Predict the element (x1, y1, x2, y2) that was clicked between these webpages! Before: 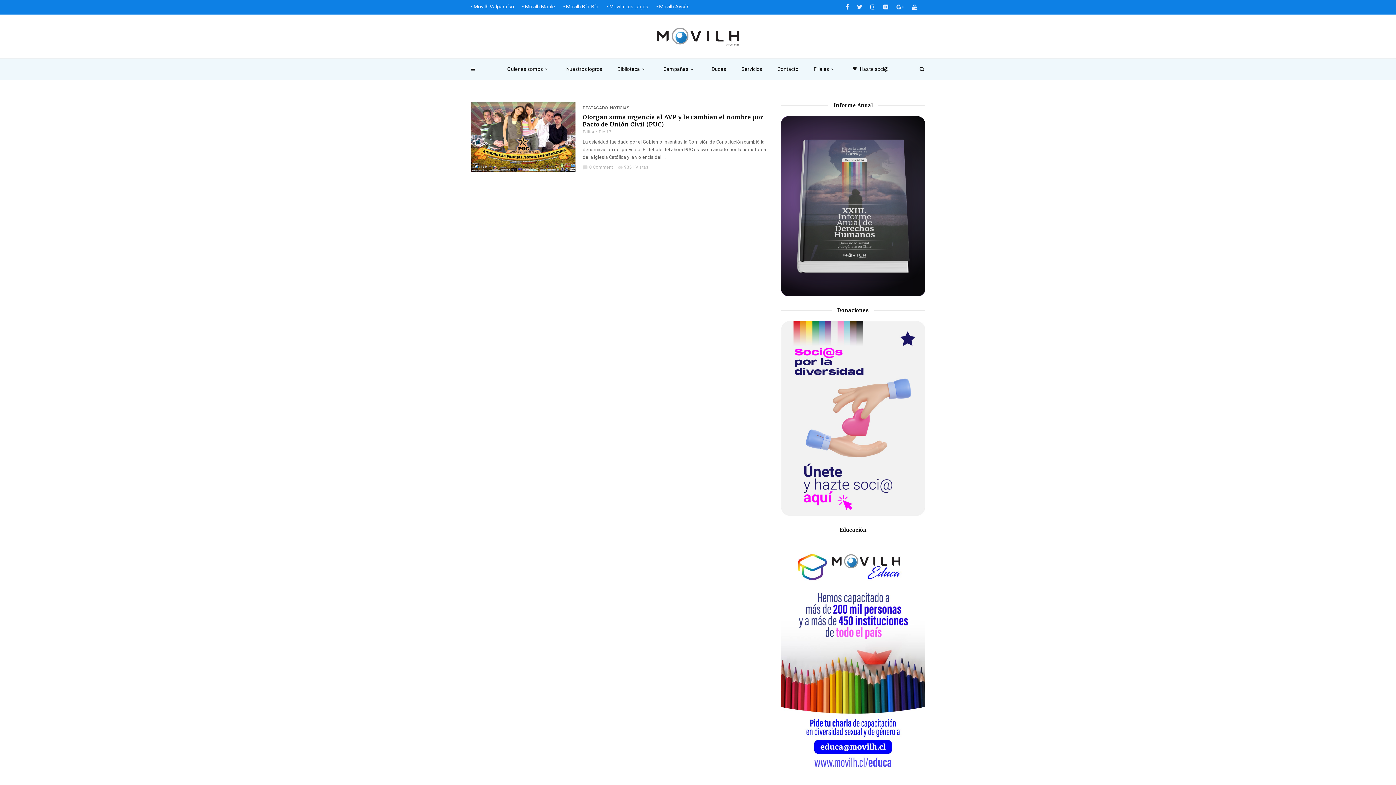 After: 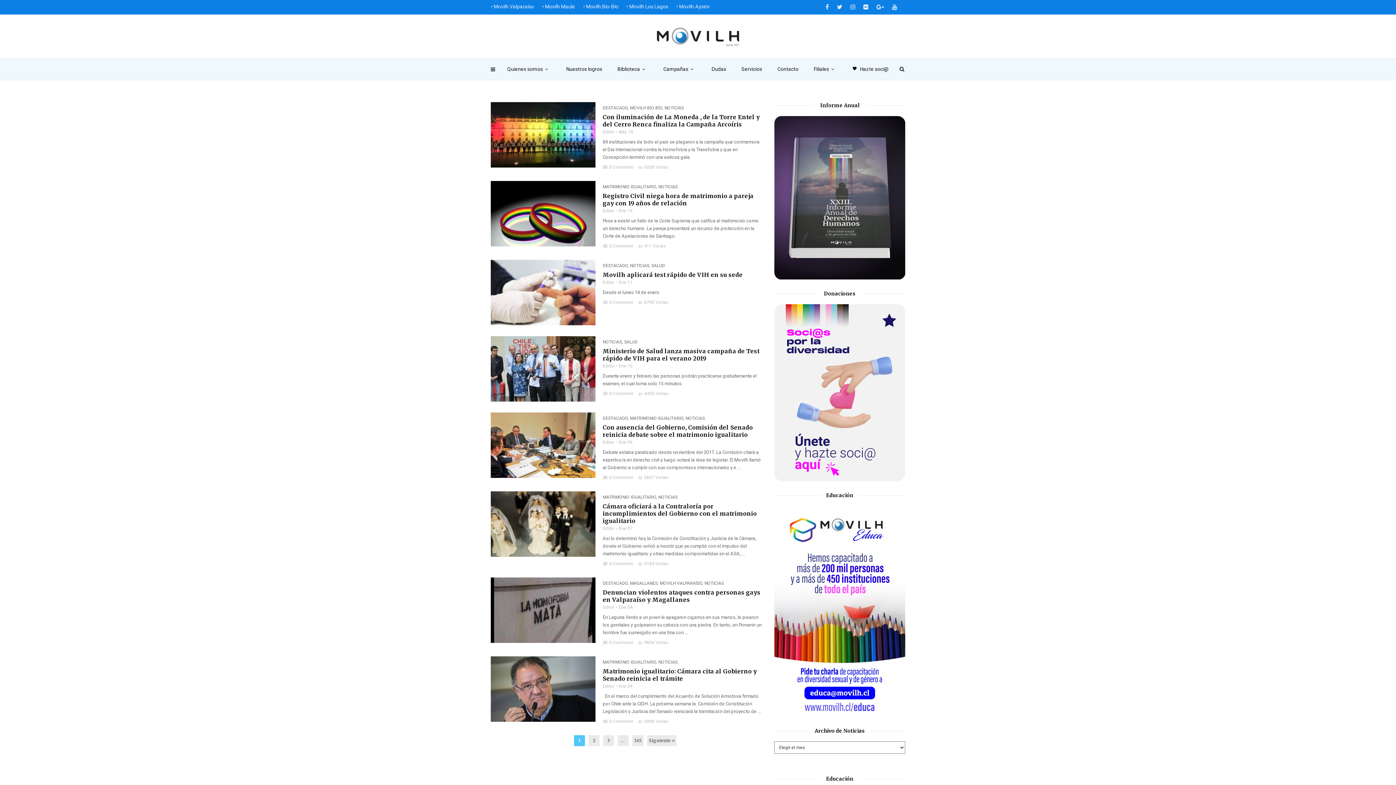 Action: label: Editor bbox: (582, 129, 594, 134)